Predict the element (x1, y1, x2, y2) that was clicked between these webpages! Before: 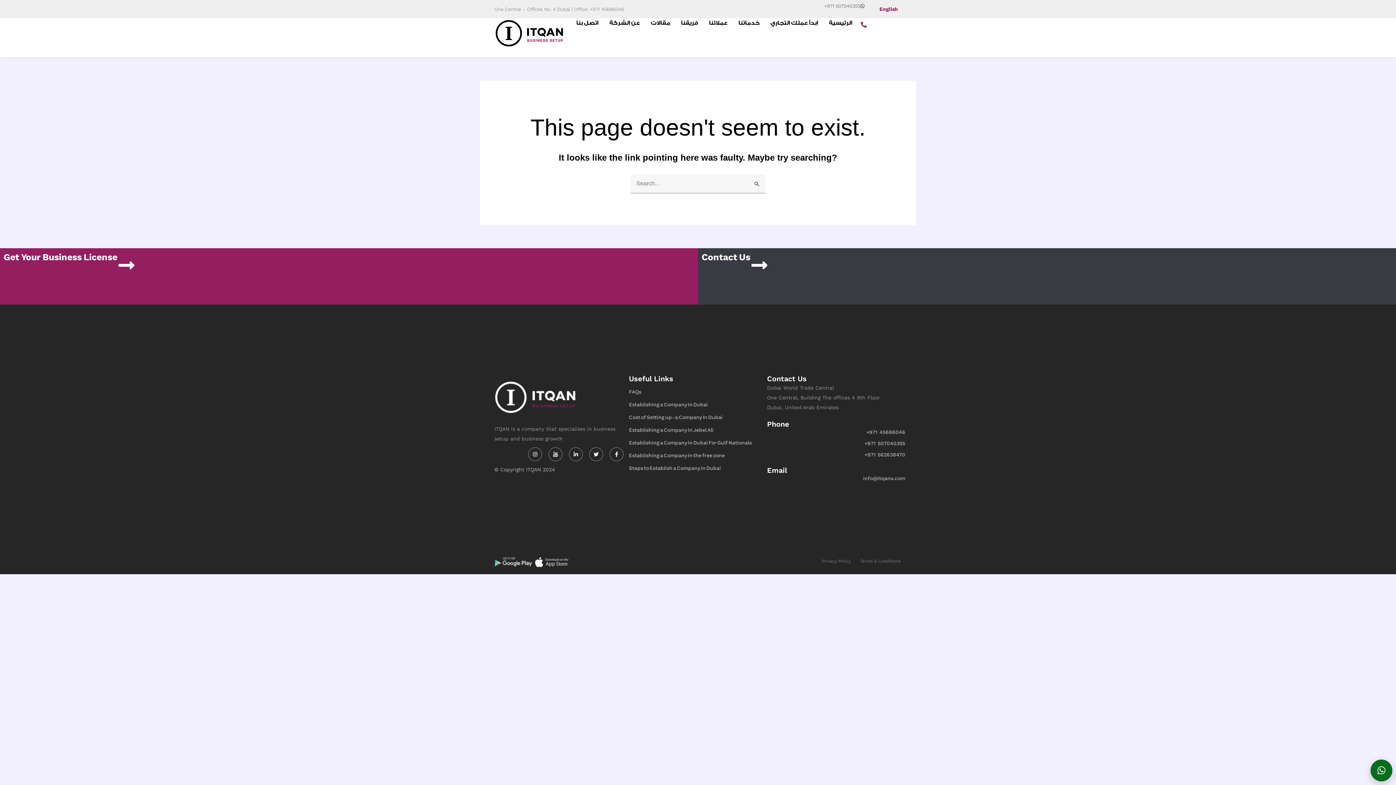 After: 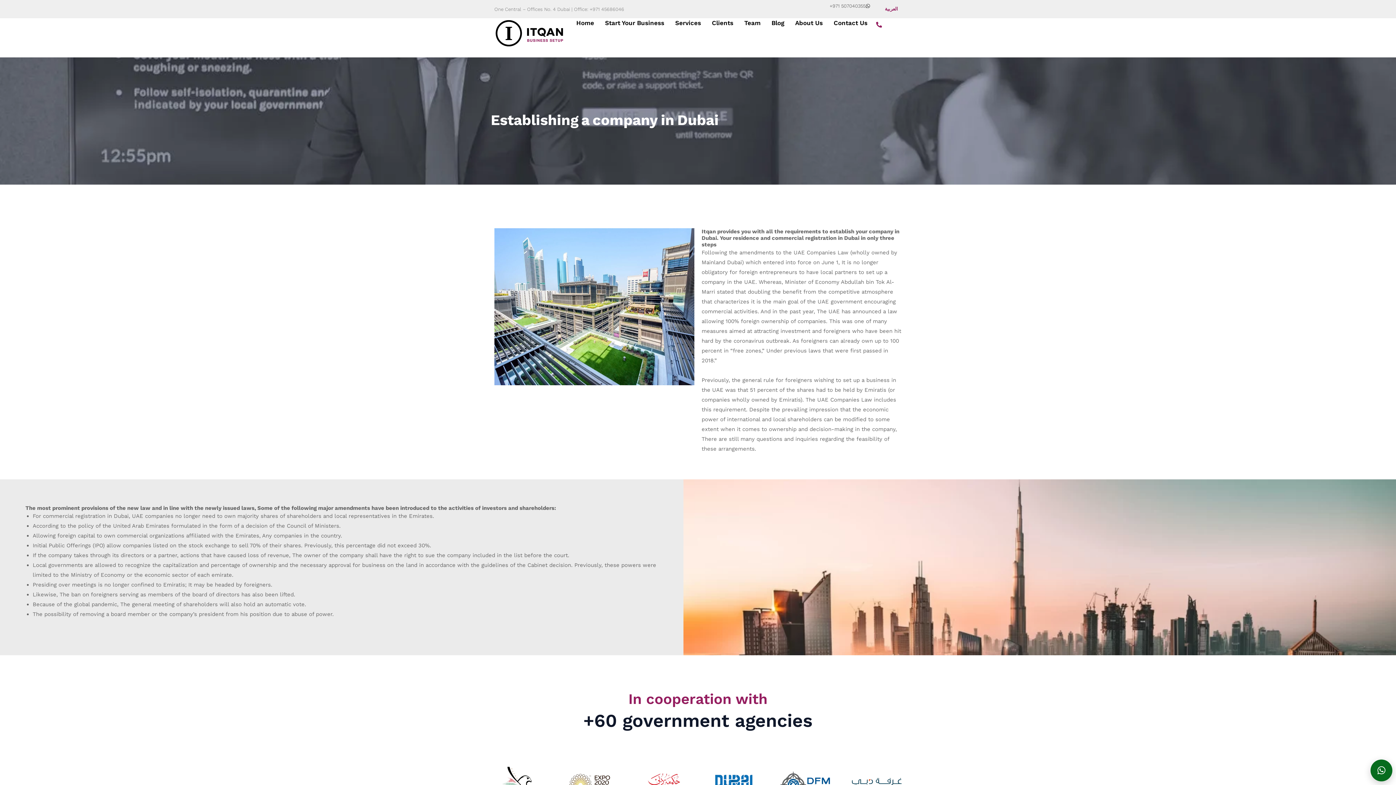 Action: label: Establishing a Company in Dubai bbox: (629, 395, 767, 408)